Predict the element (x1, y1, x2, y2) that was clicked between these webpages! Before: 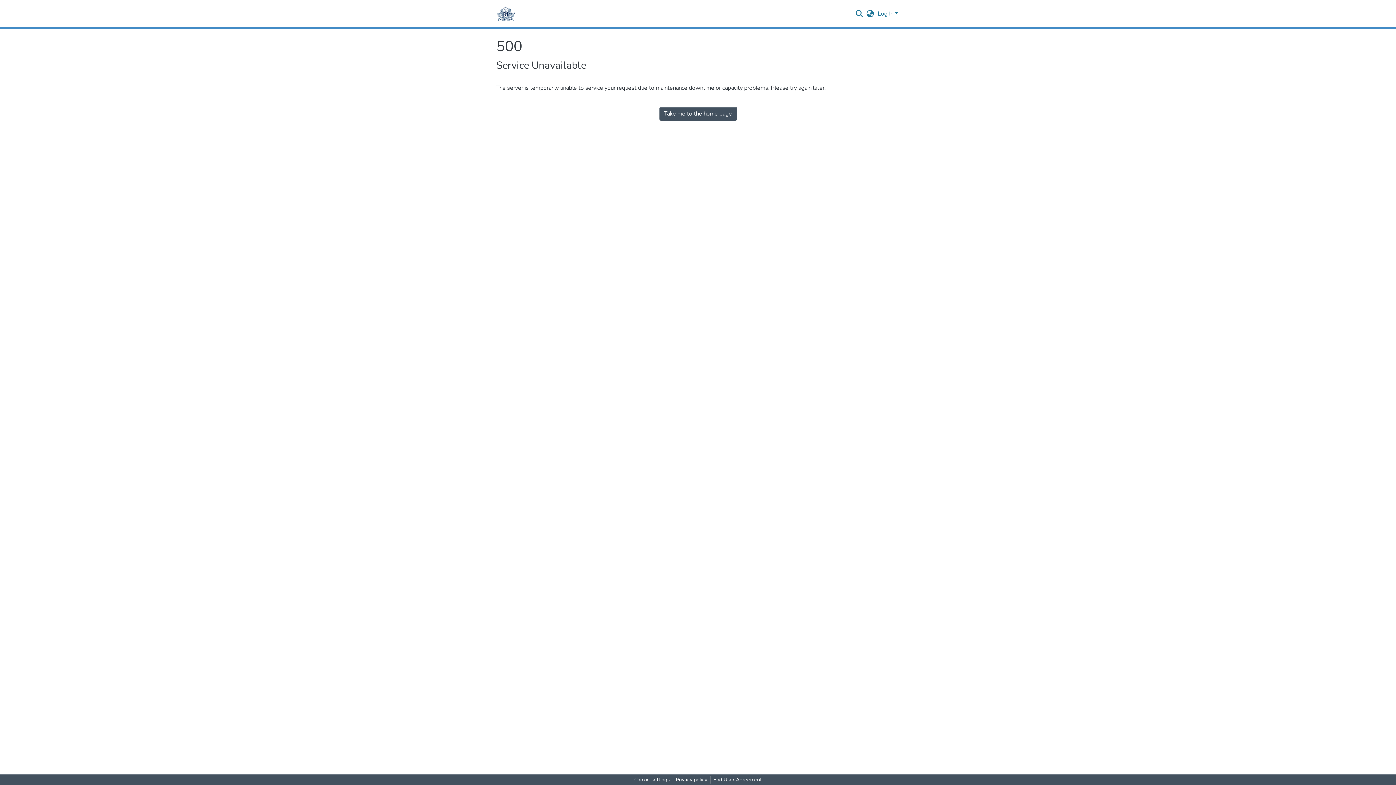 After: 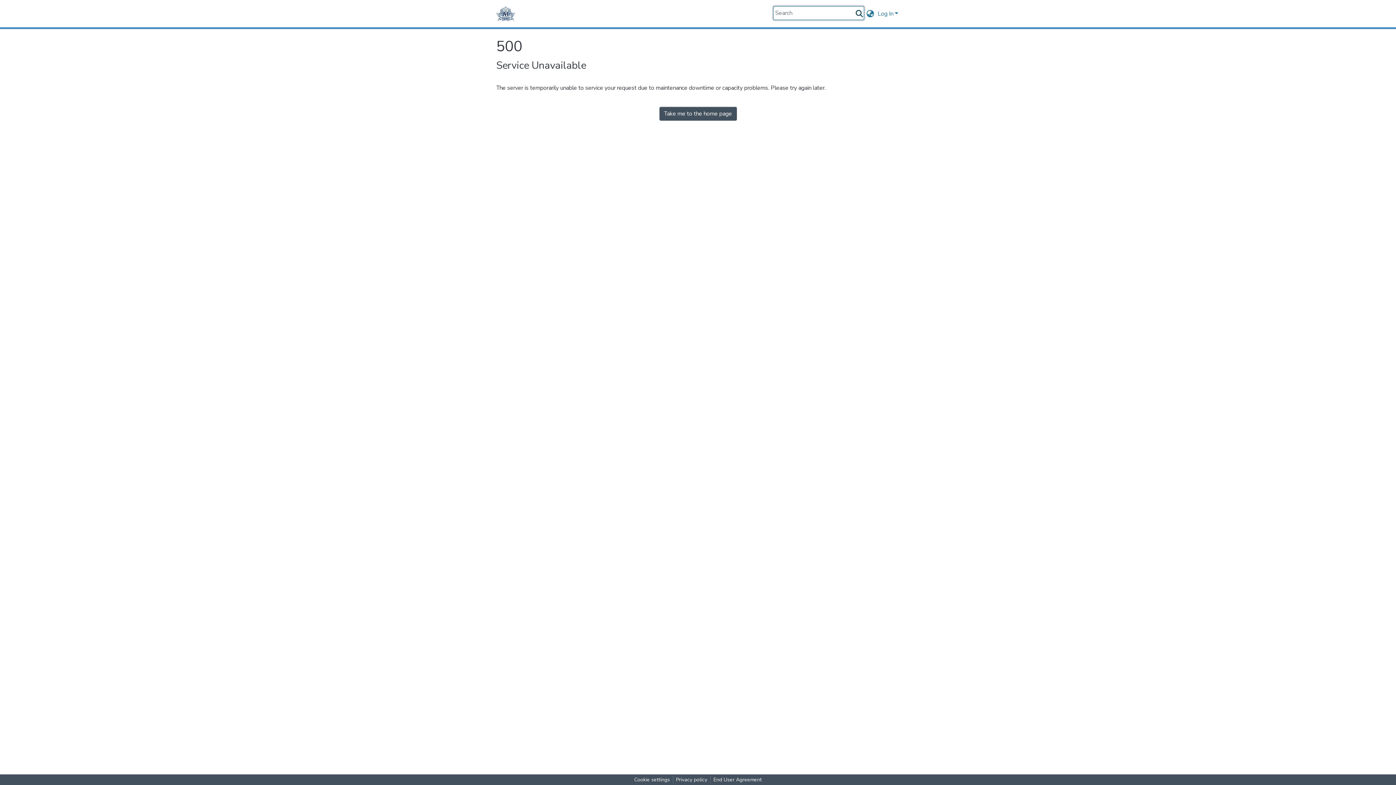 Action: label: Submit search bbox: (854, 9, 864, 18)